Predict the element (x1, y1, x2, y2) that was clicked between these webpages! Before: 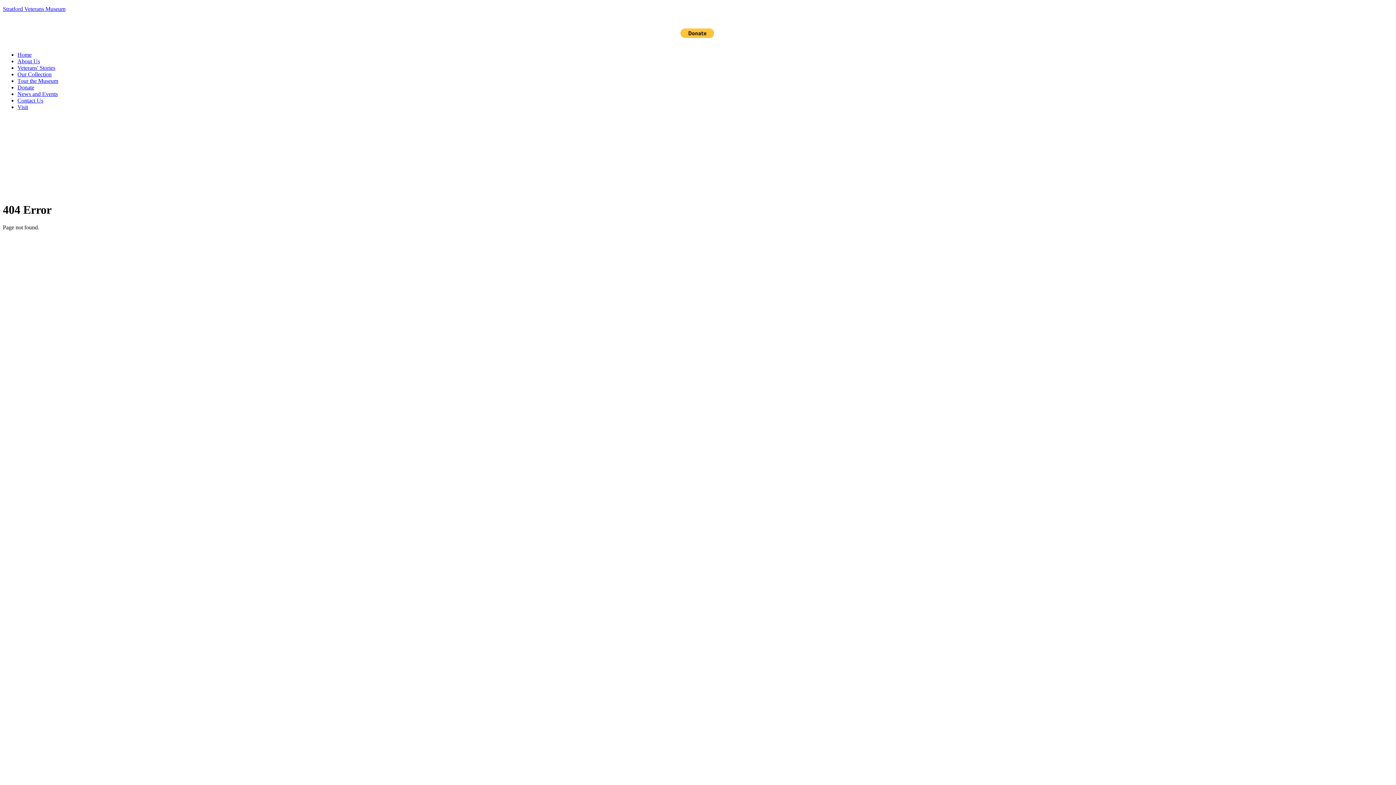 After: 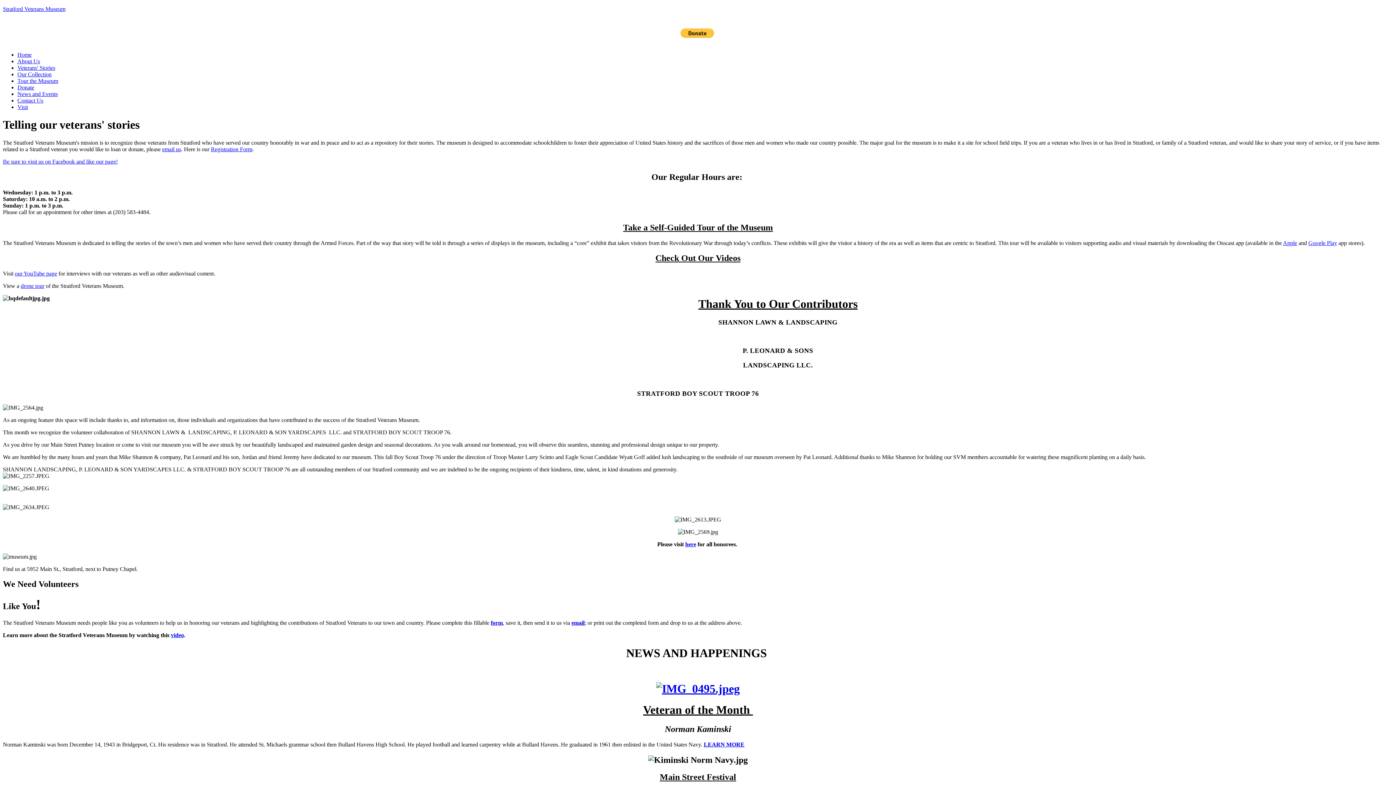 Action: bbox: (2, 5, 65, 12) label: Stratford Veterans Museum